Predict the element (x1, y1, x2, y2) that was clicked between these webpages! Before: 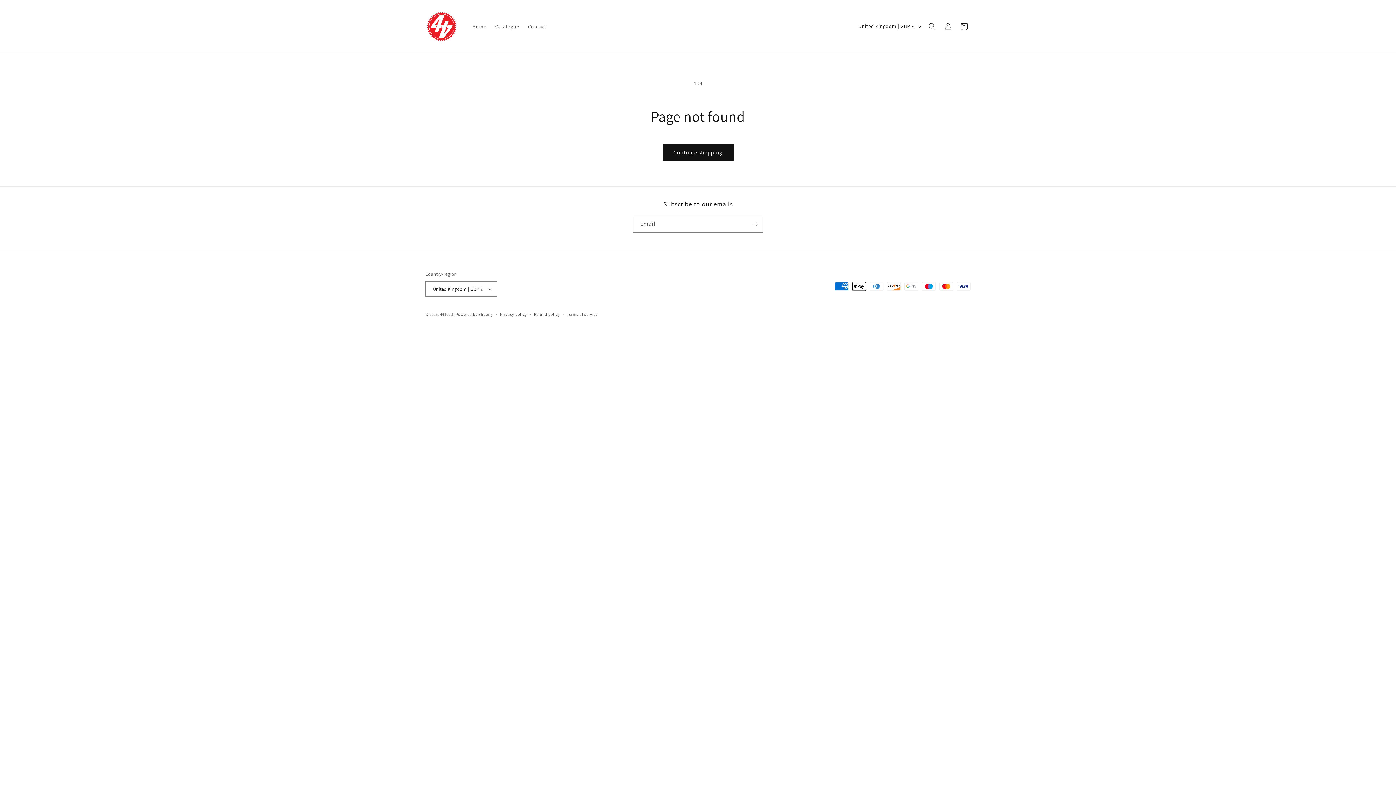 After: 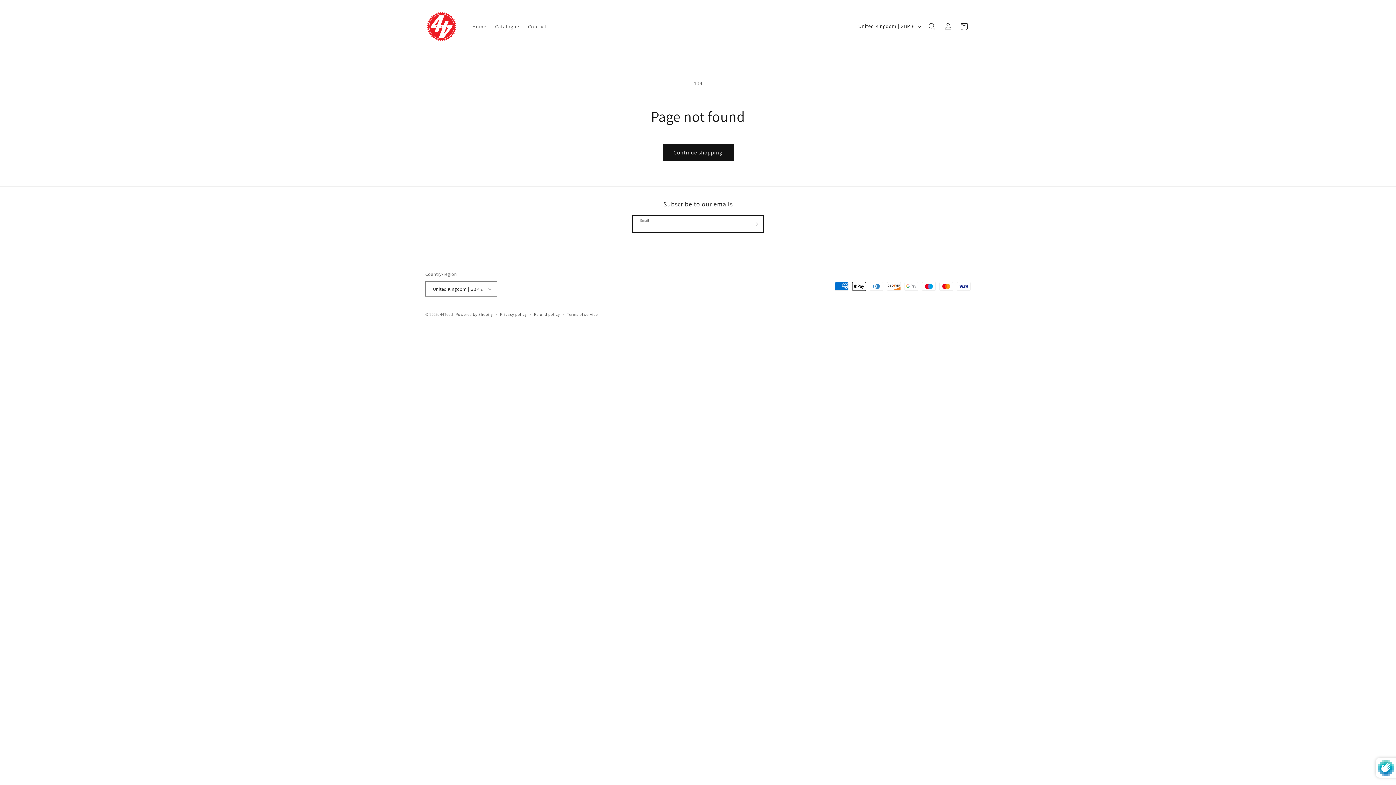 Action: bbox: (747, 215, 763, 232) label: Subscribe